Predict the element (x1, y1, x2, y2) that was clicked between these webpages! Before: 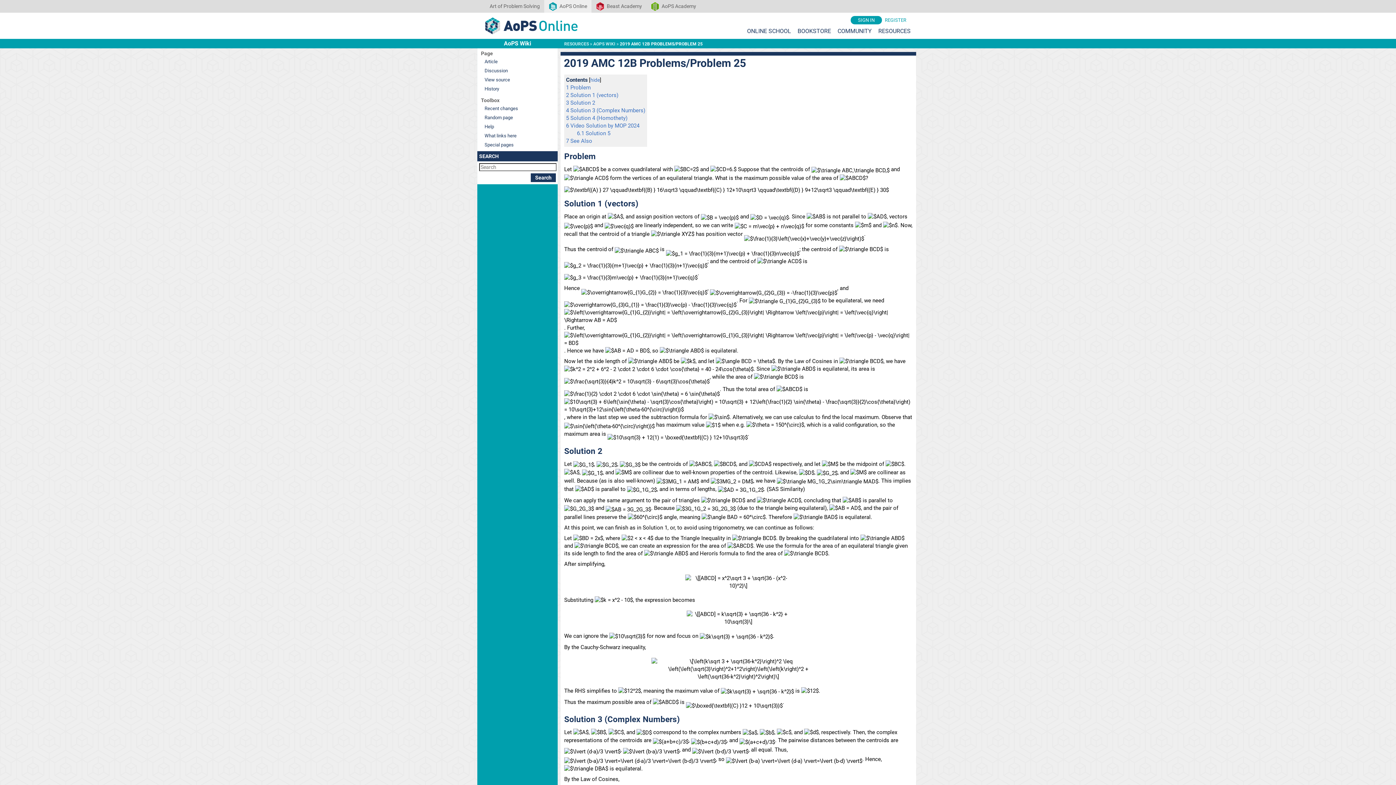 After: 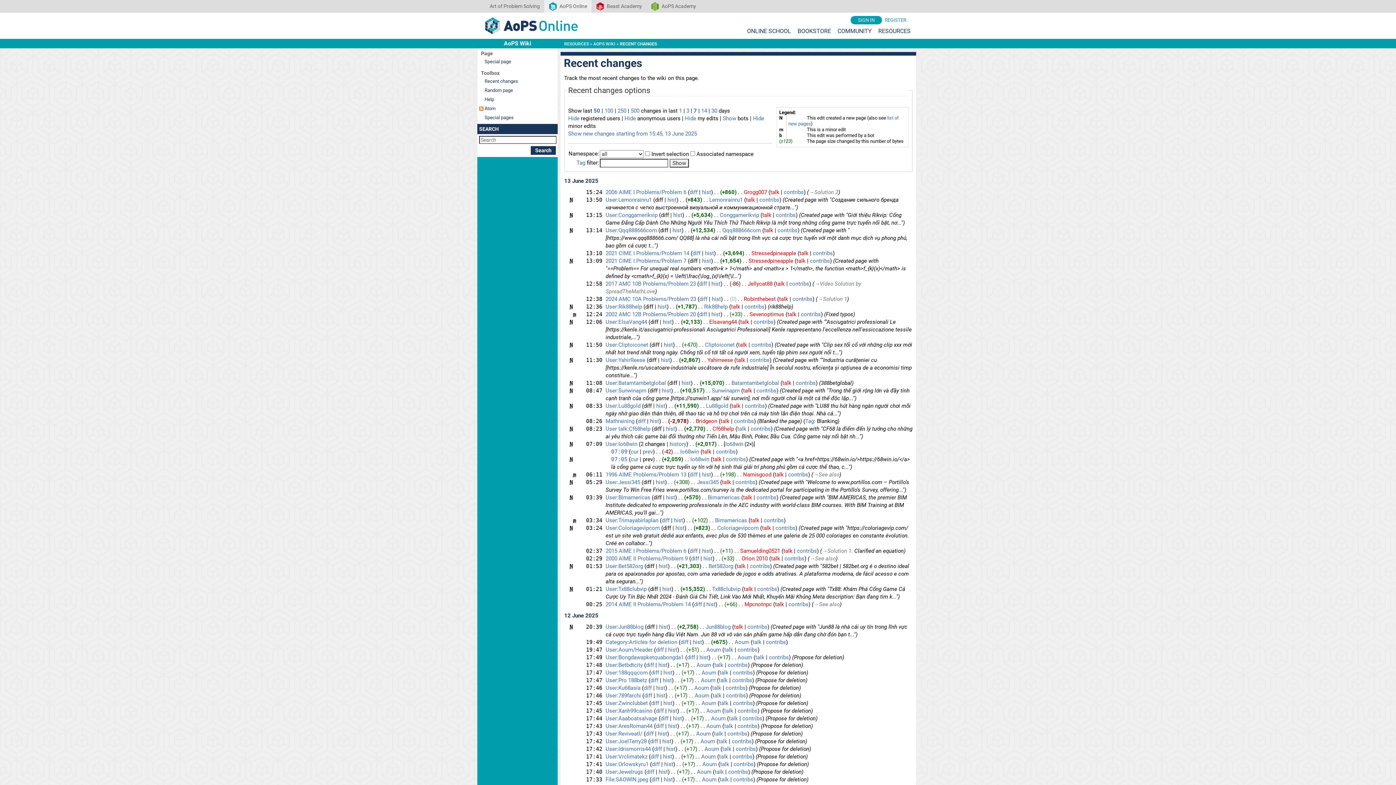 Action: label: Recent changes bbox: (479, 104, 556, 113)